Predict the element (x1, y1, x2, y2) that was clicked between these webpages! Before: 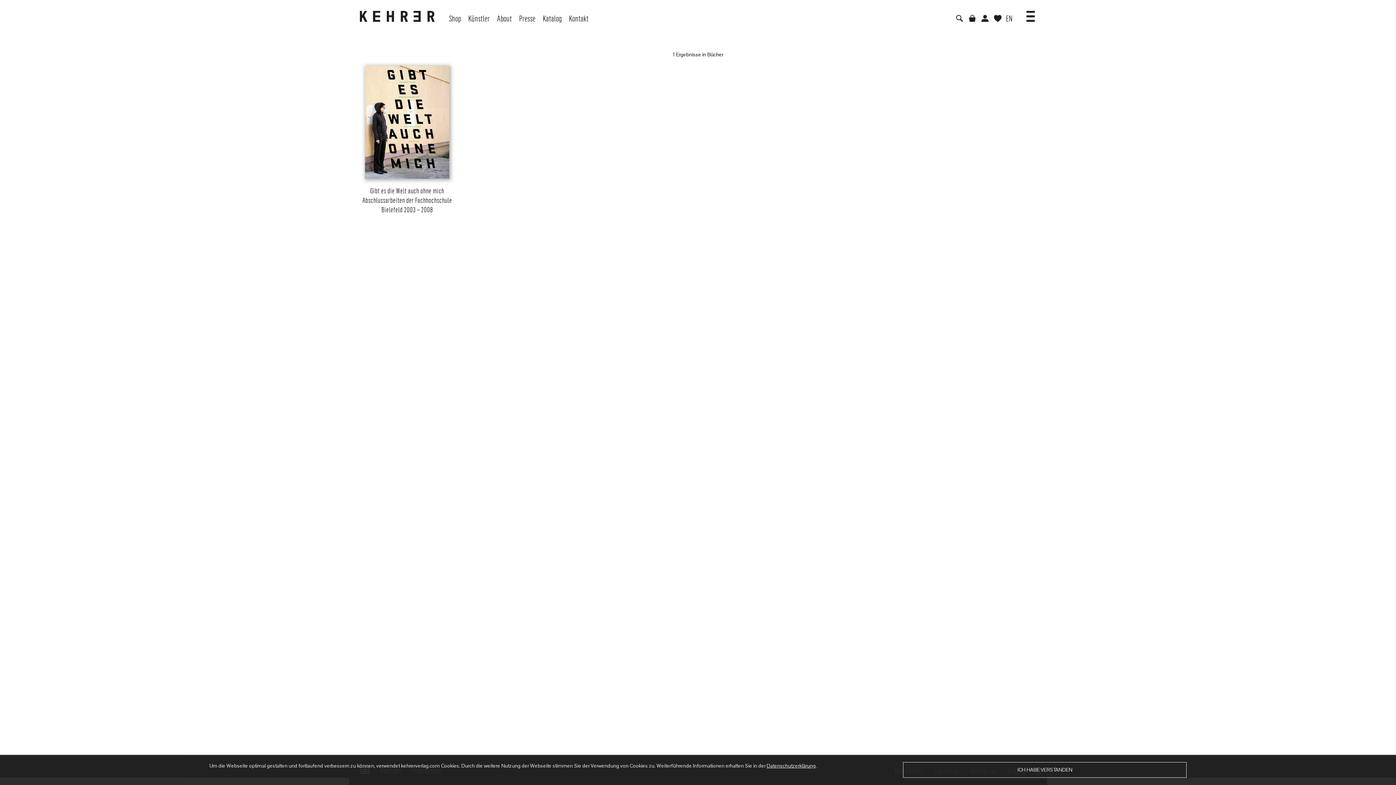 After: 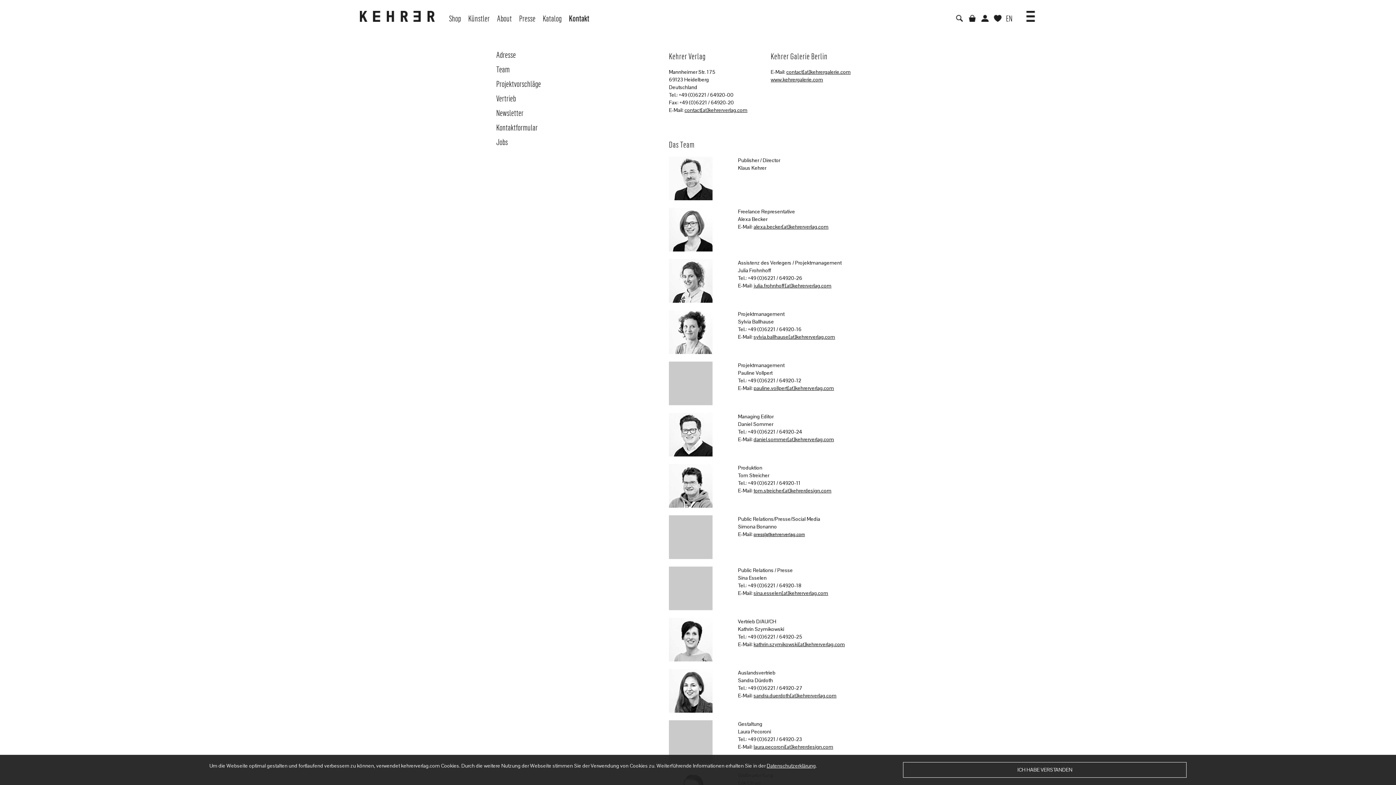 Action: bbox: (565, 0, 592, 27) label: Kontakt